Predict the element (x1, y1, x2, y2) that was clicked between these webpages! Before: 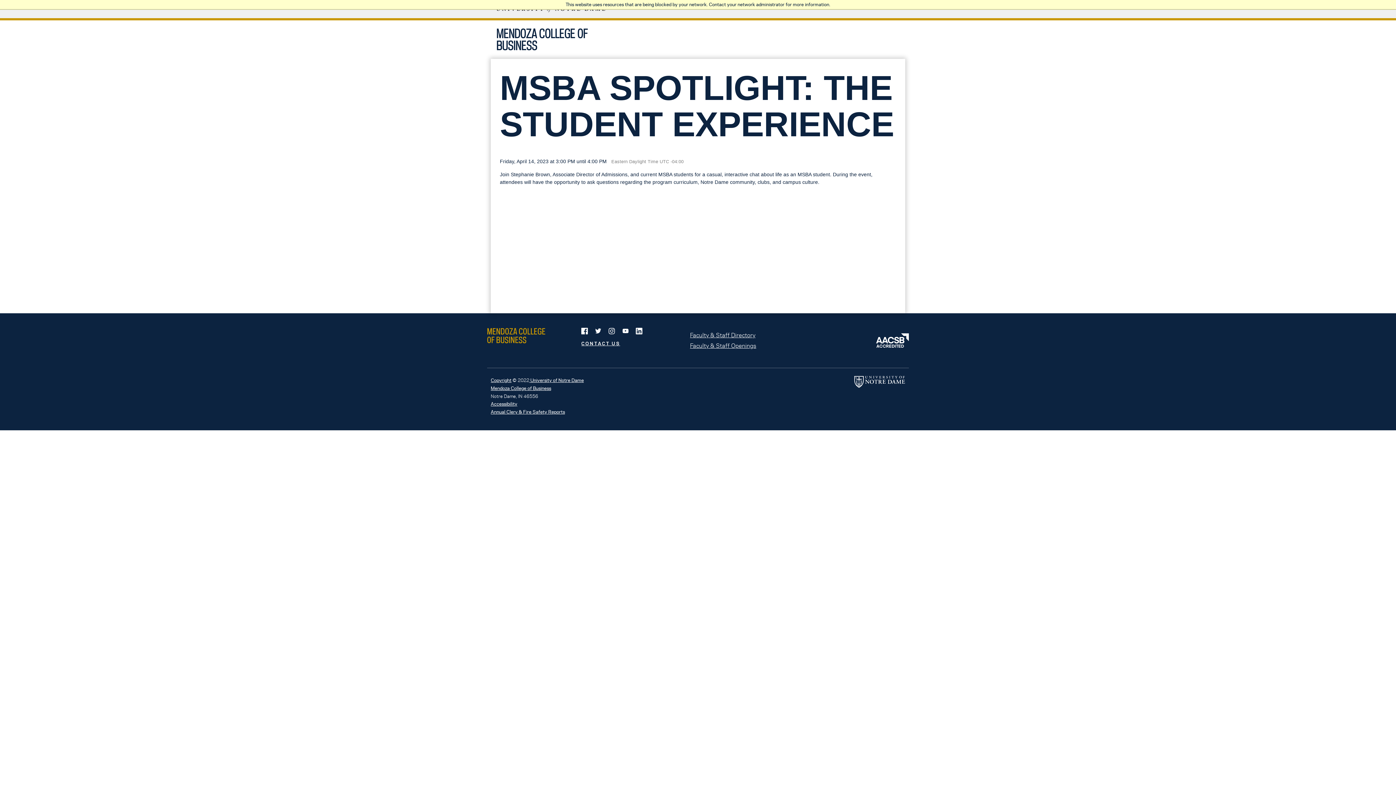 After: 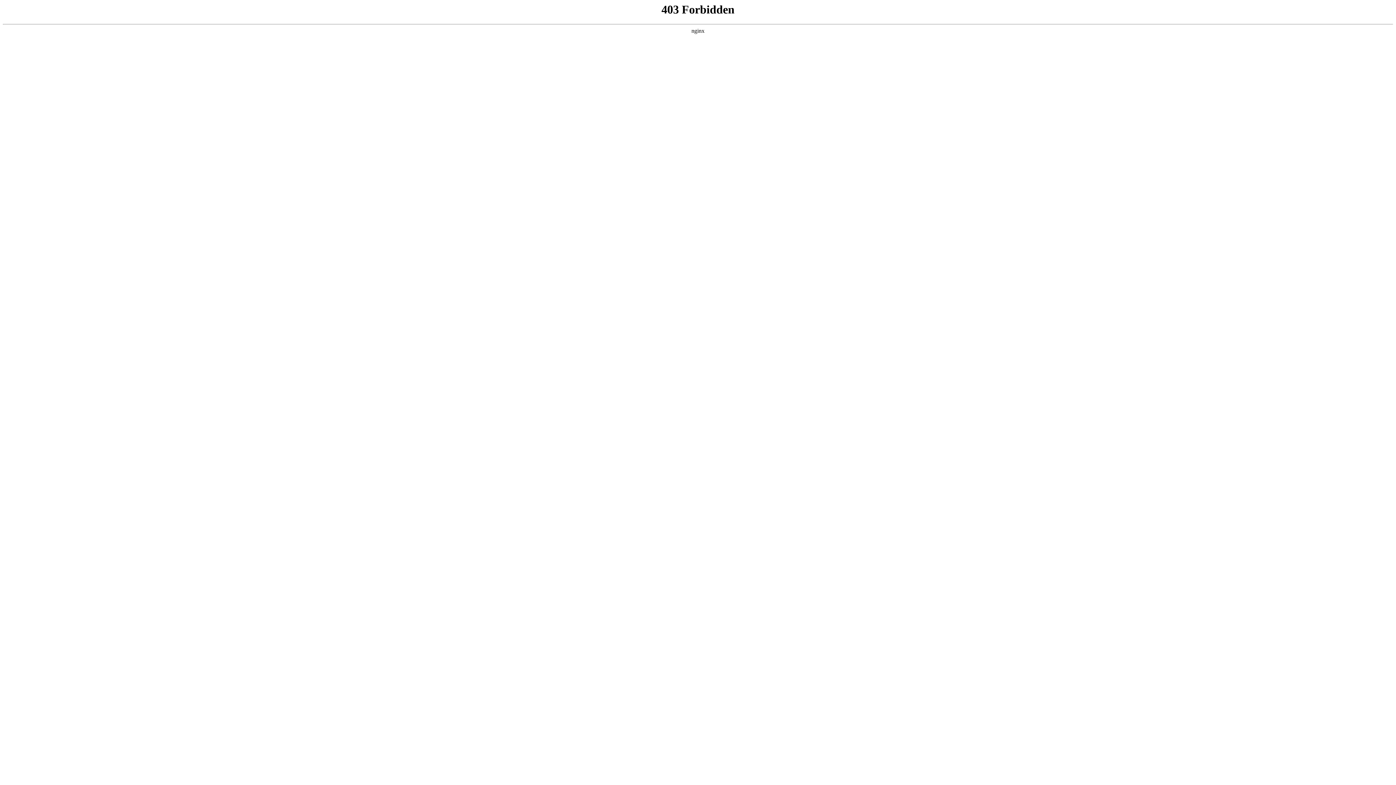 Action: bbox: (490, 409, 565, 414) label: Annual Clery & Fire Safety Reports